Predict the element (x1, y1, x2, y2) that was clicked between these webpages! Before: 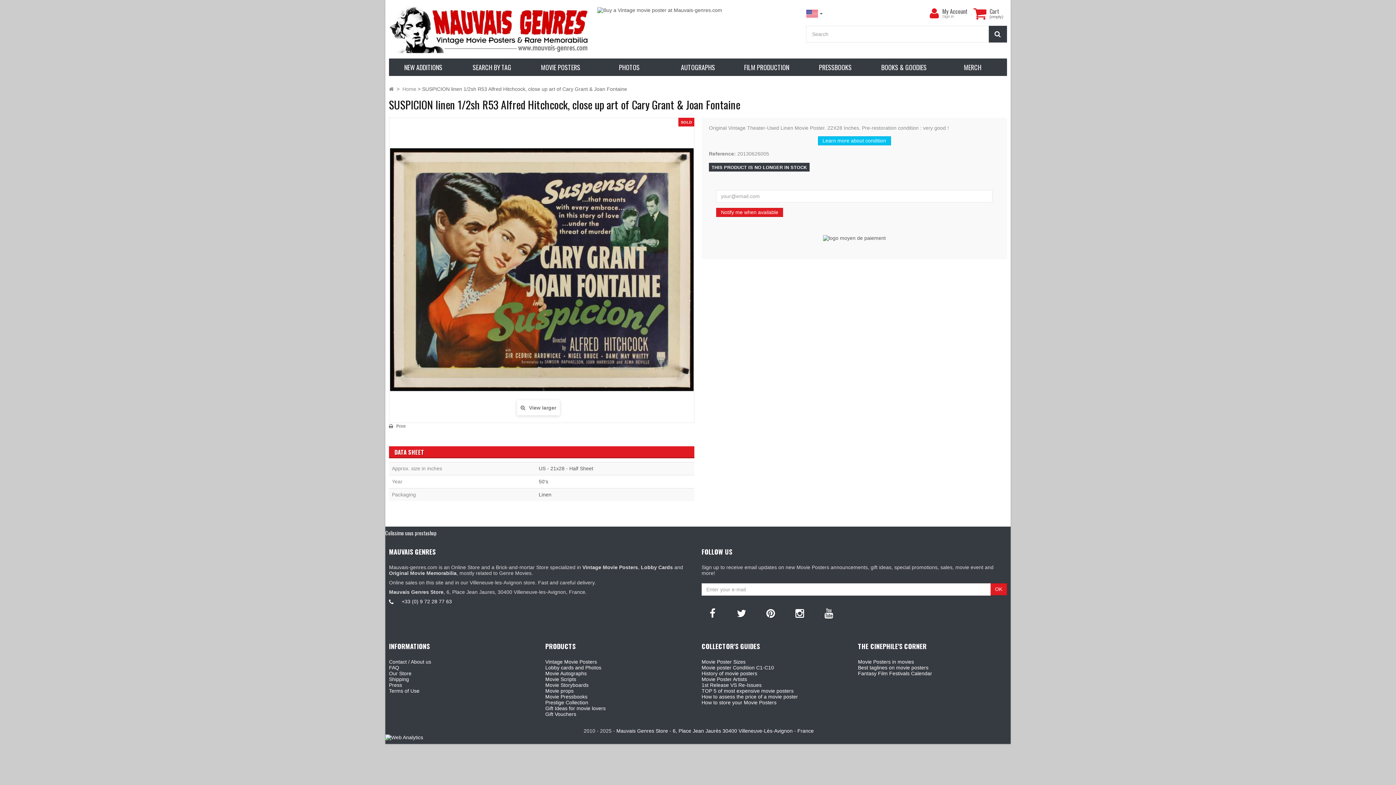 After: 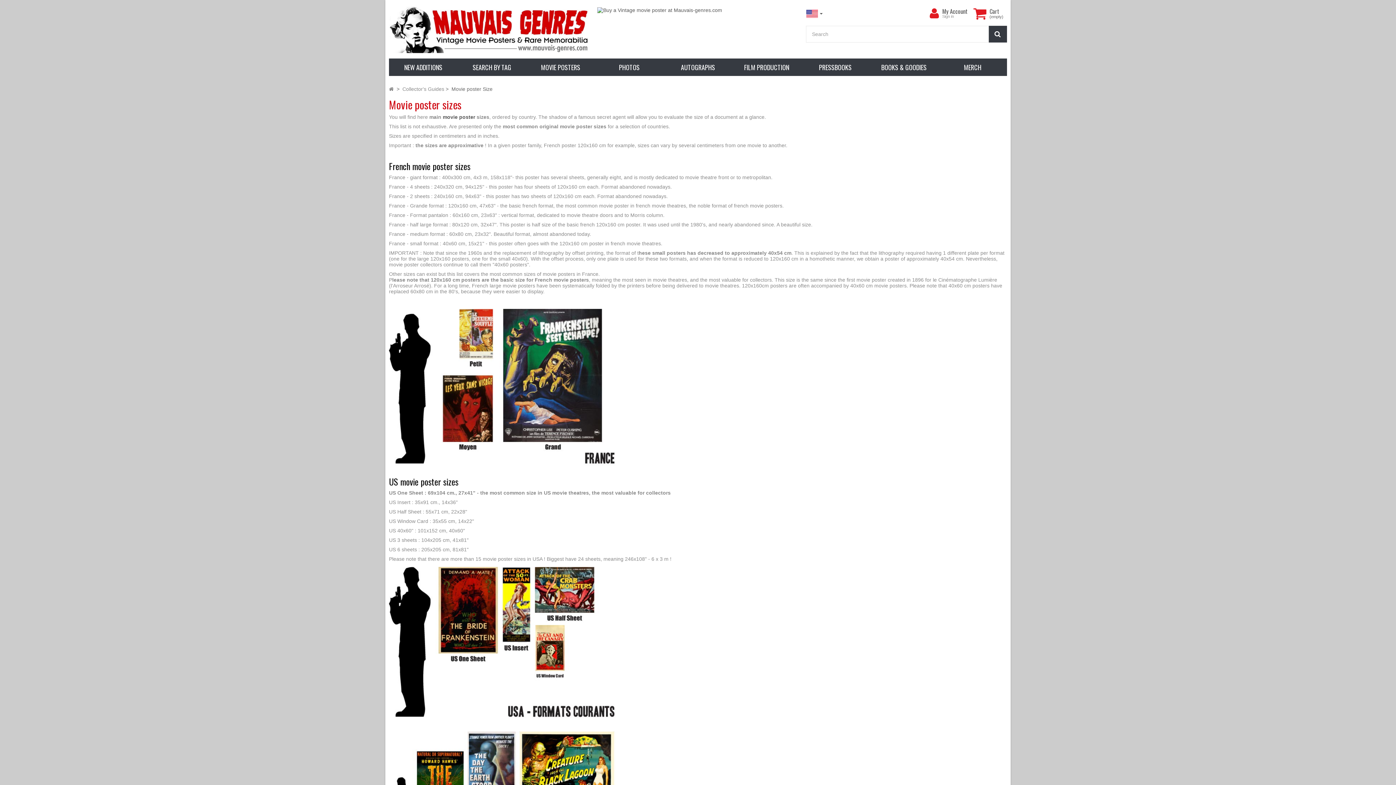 Action: label: Movie Poster Sizes bbox: (701, 659, 745, 665)